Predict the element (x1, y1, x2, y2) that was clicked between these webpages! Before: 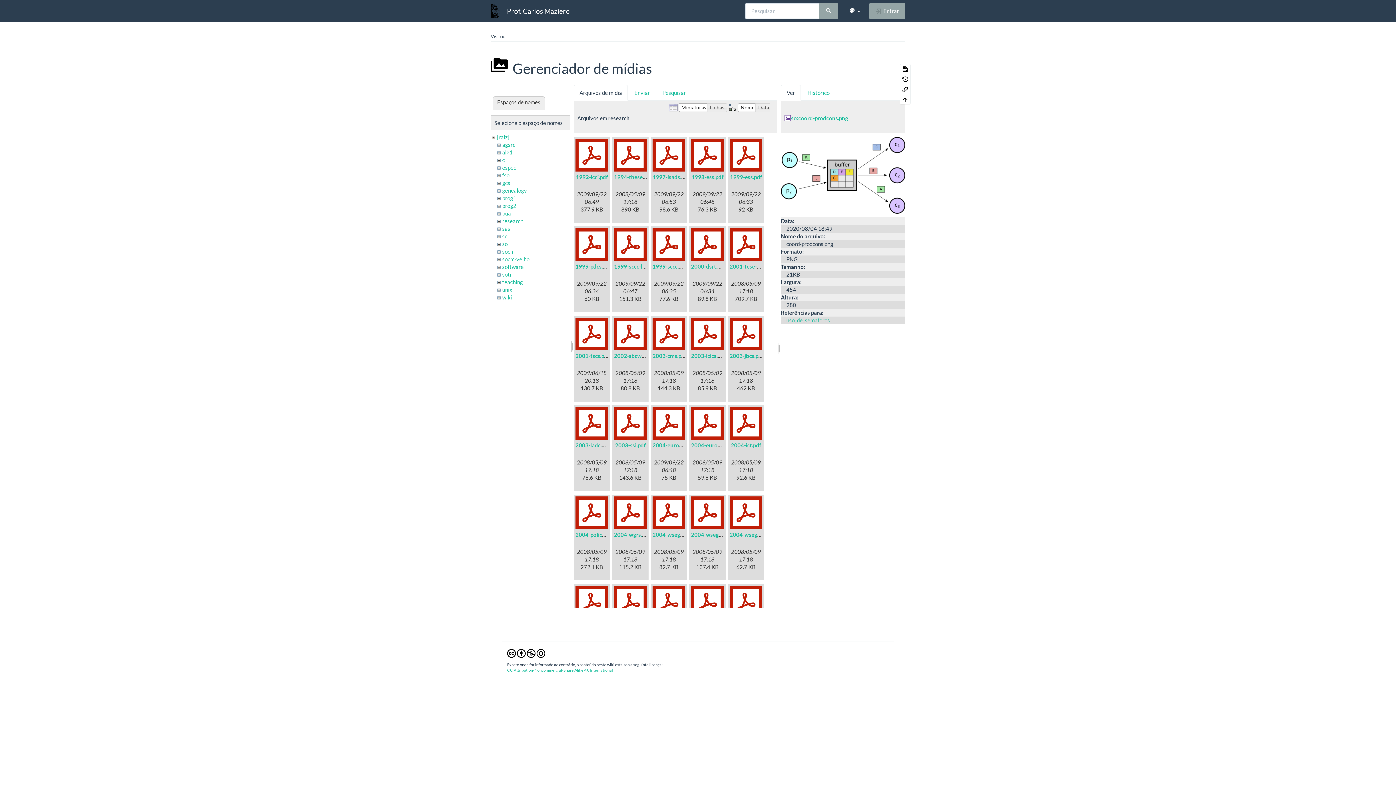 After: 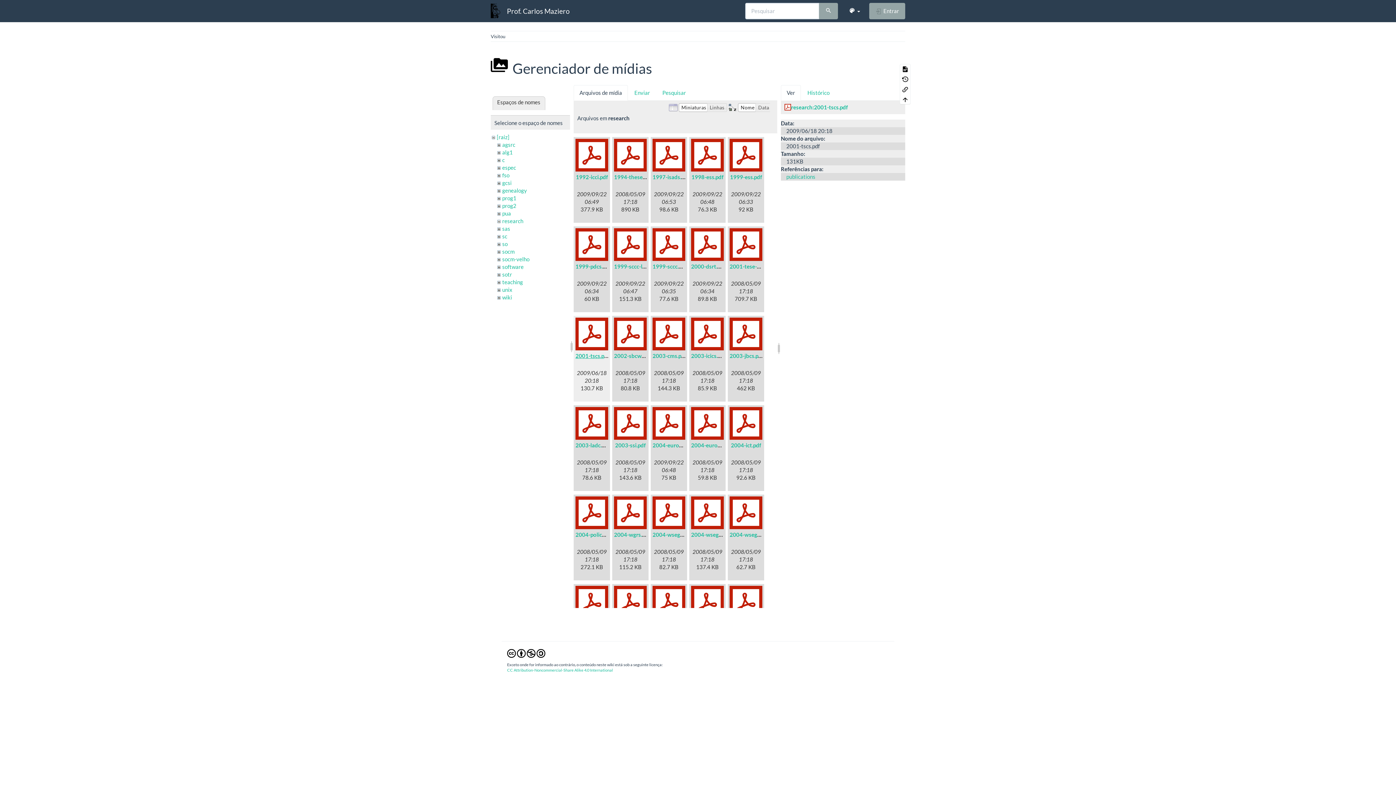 Action: label: 2001-tscs.pdf bbox: (575, 352, 609, 359)